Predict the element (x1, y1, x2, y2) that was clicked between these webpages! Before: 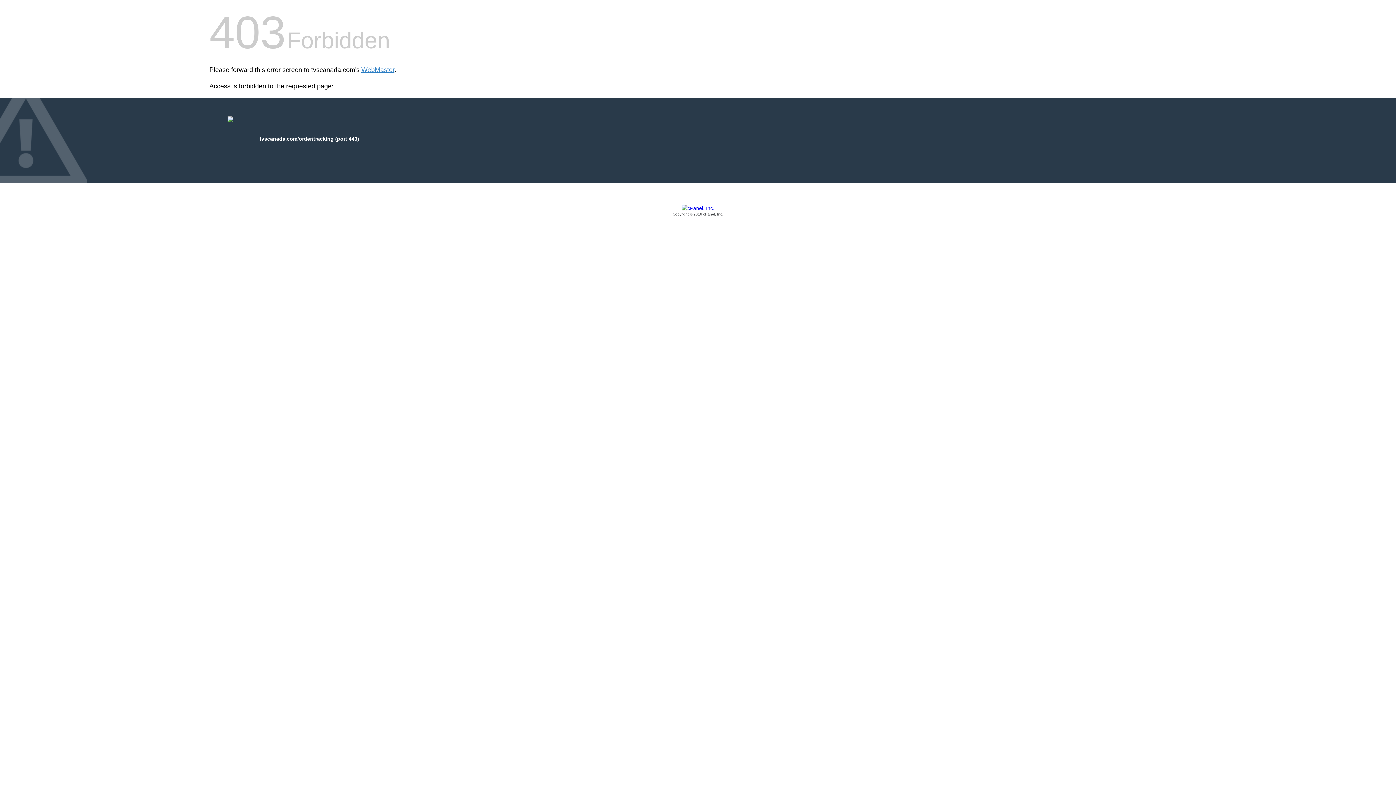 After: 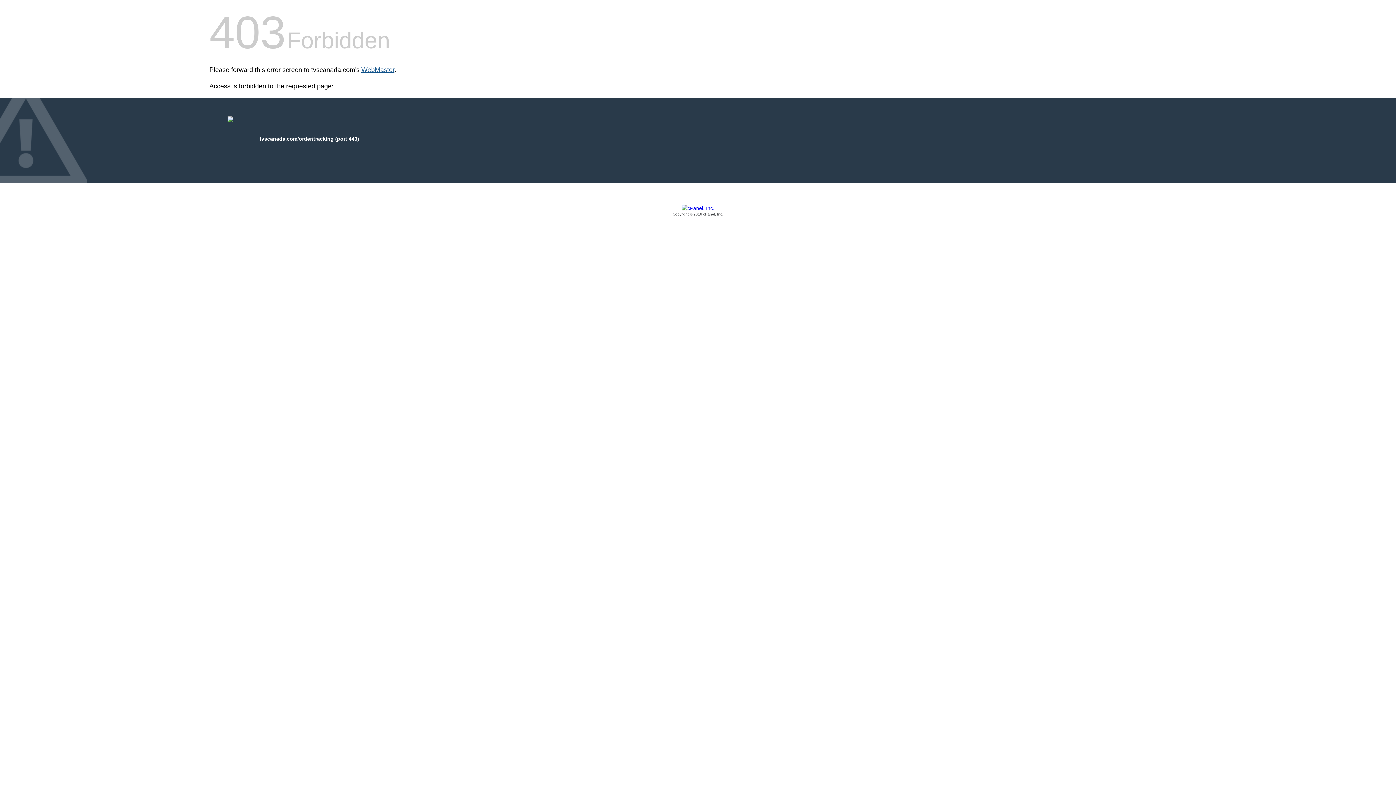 Action: label: WebMaster bbox: (361, 66, 394, 73)